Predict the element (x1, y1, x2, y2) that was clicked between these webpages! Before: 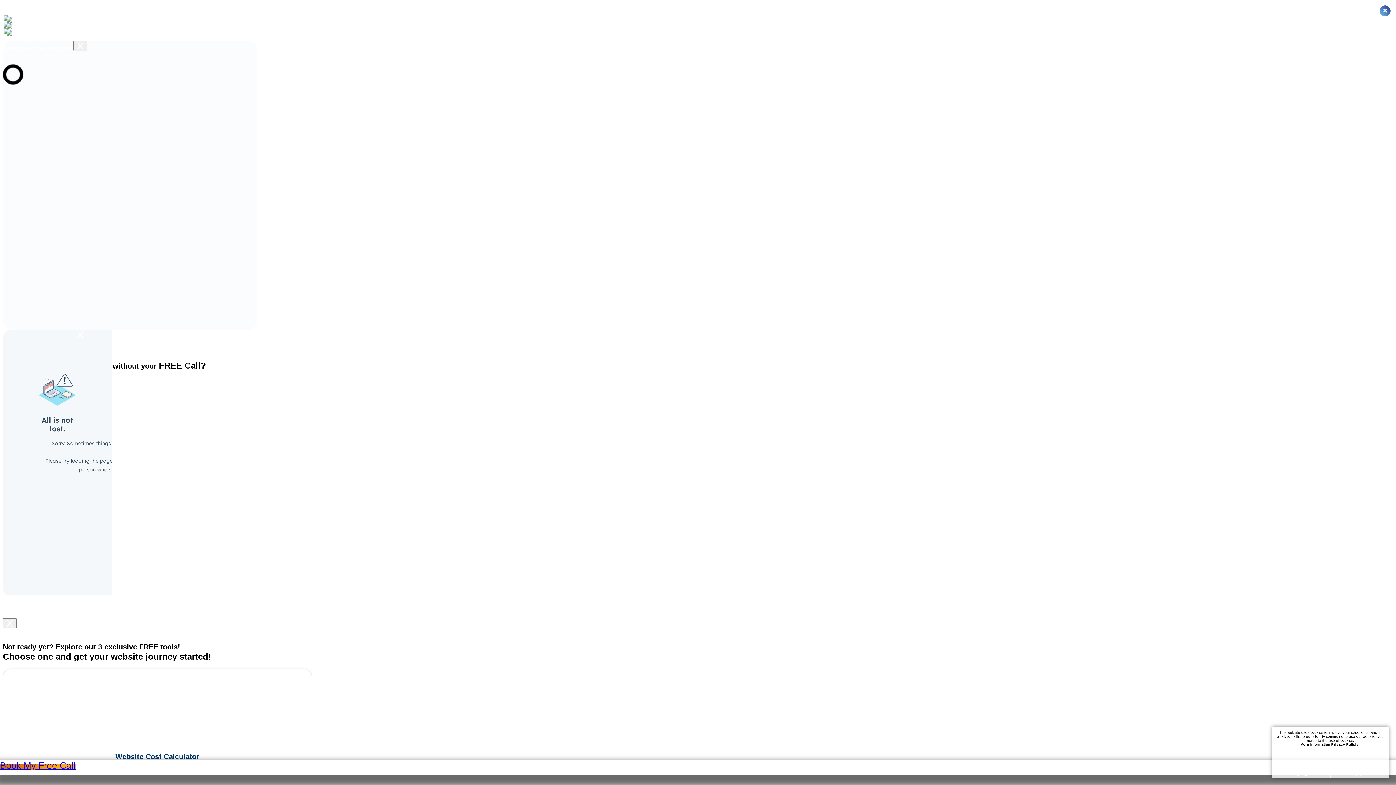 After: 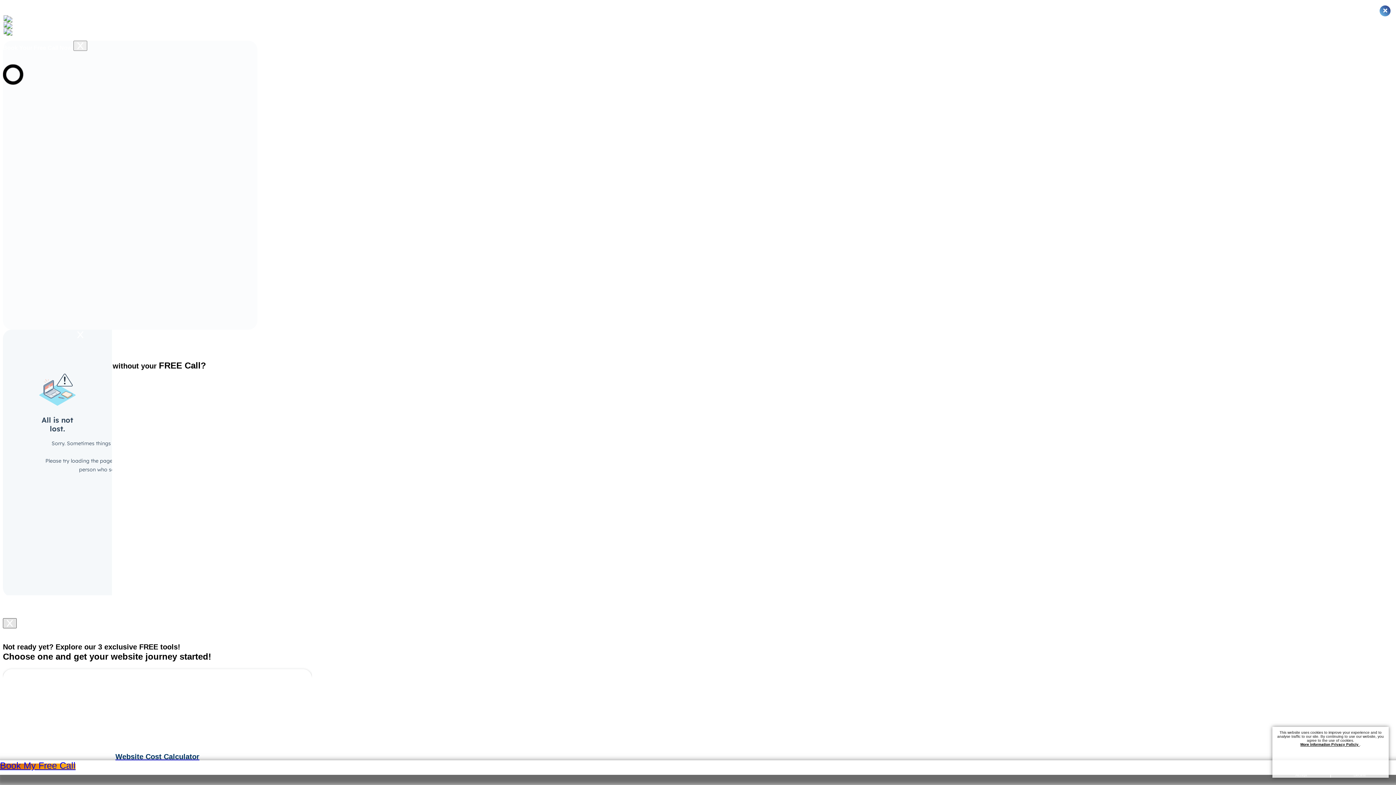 Action: bbox: (2, 618, 16, 628) label: Close